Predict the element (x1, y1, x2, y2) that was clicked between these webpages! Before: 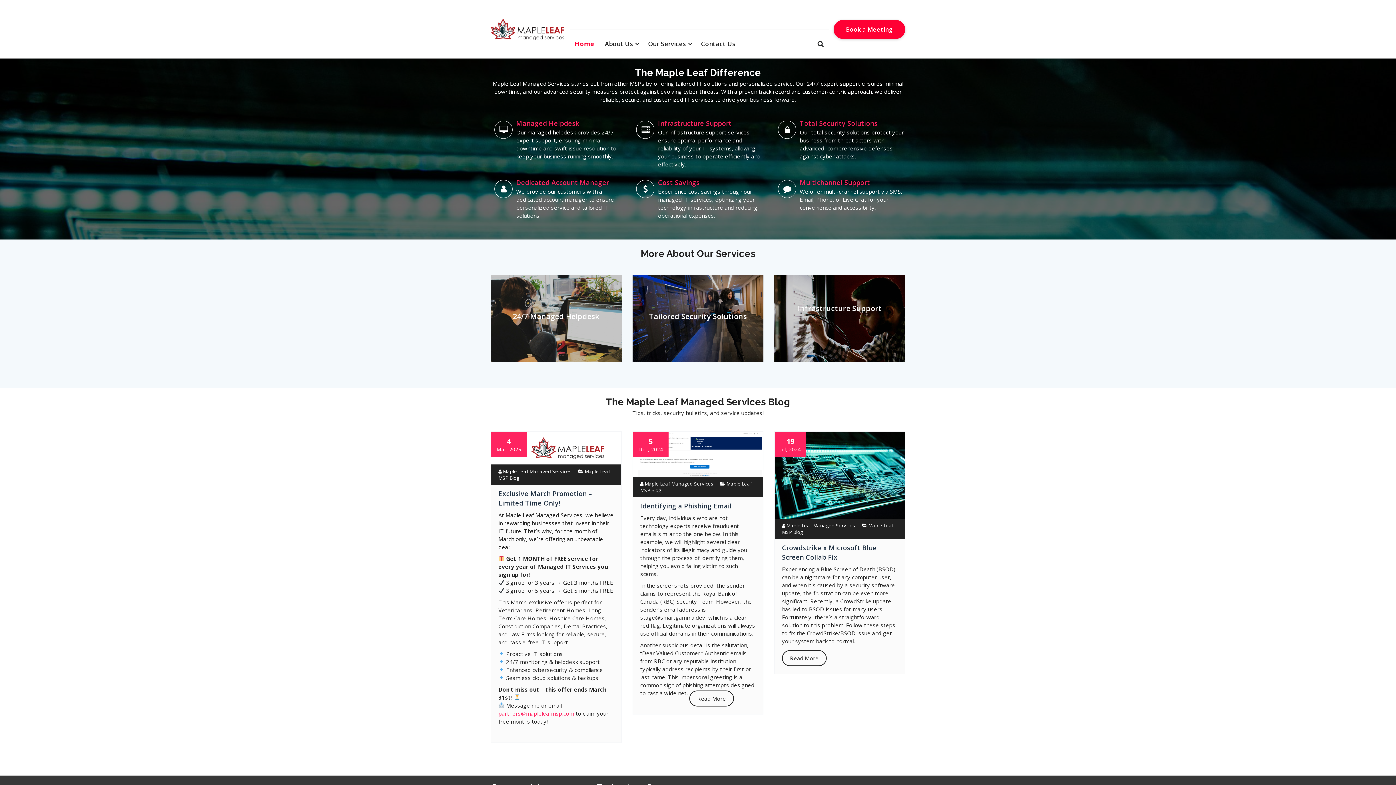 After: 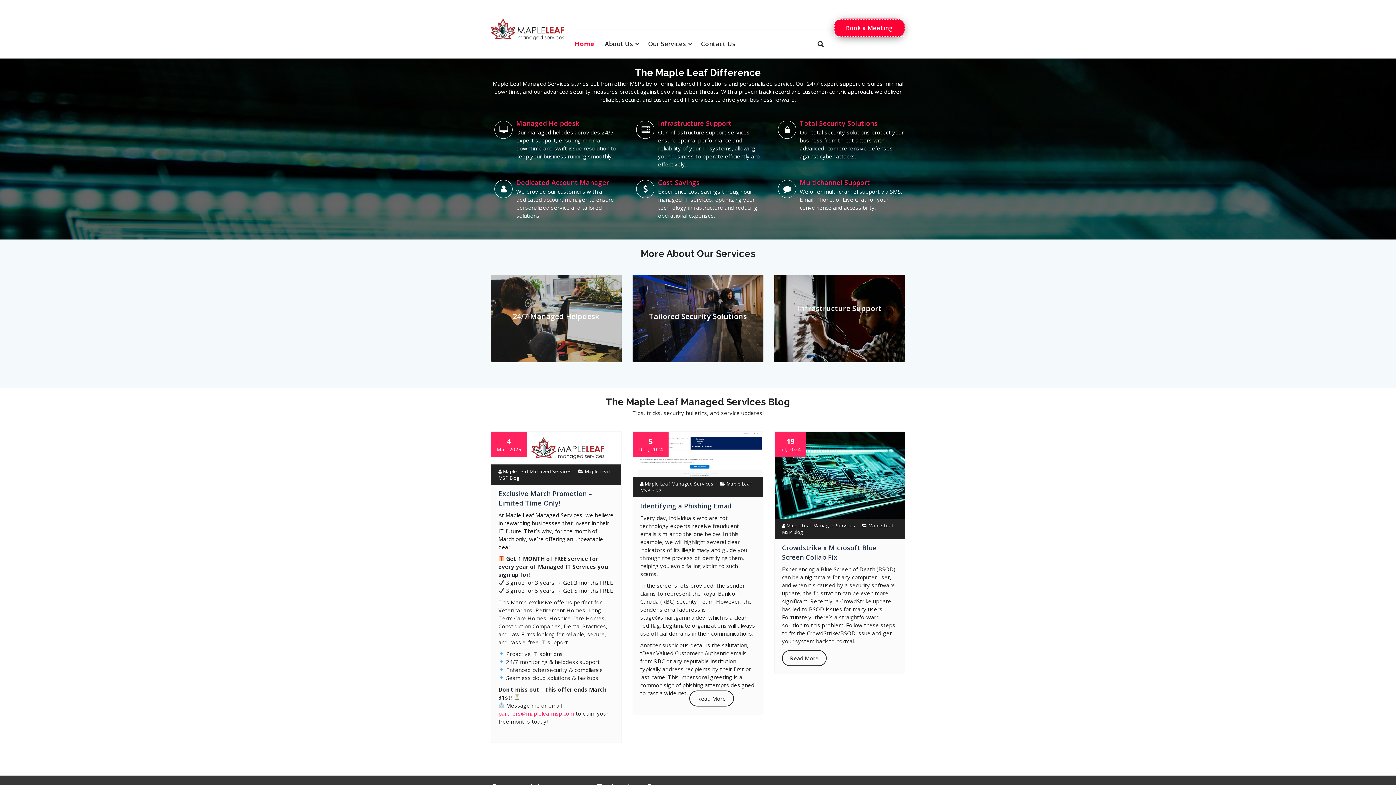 Action: label: B
o
o
k
 
a
 
M
e
e
t
i
n
g bbox: (833, 19, 905, 38)